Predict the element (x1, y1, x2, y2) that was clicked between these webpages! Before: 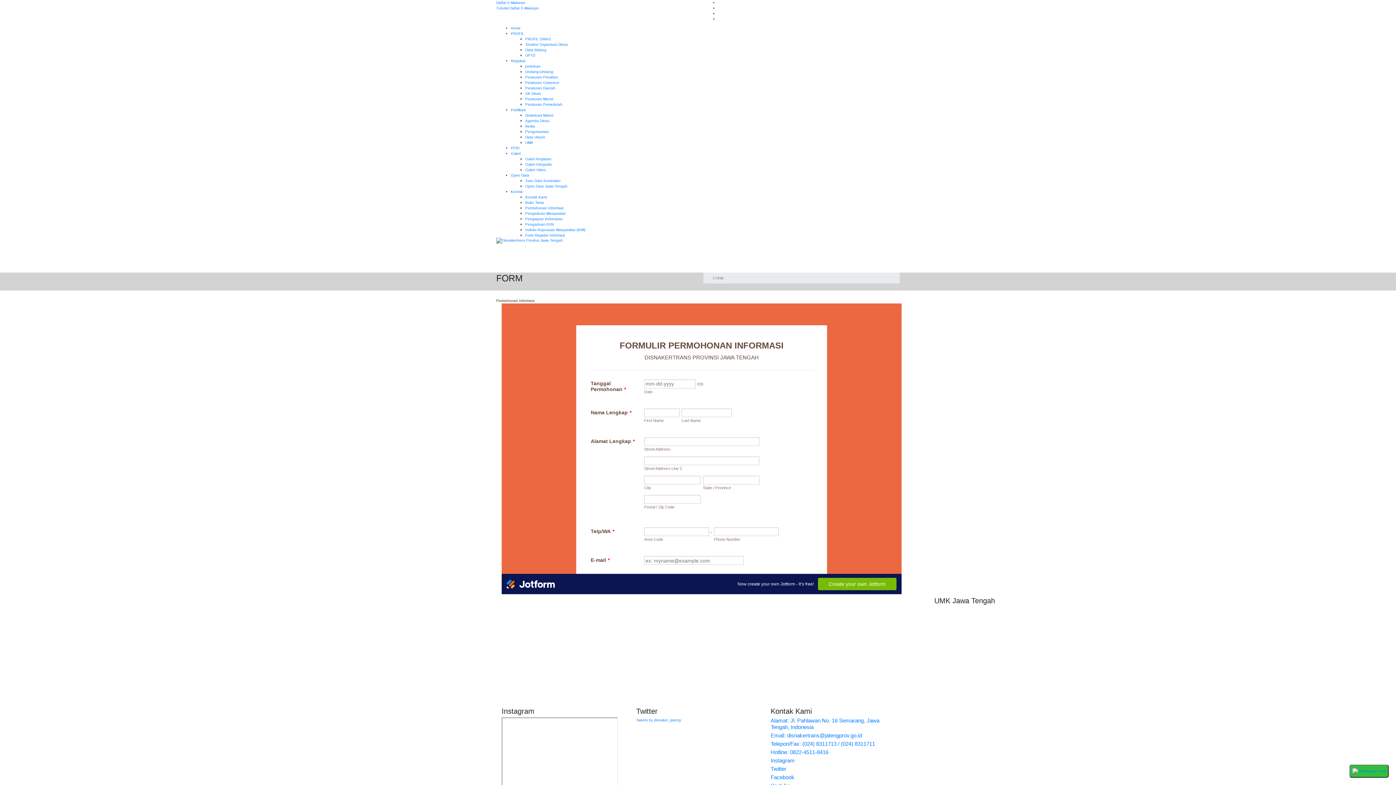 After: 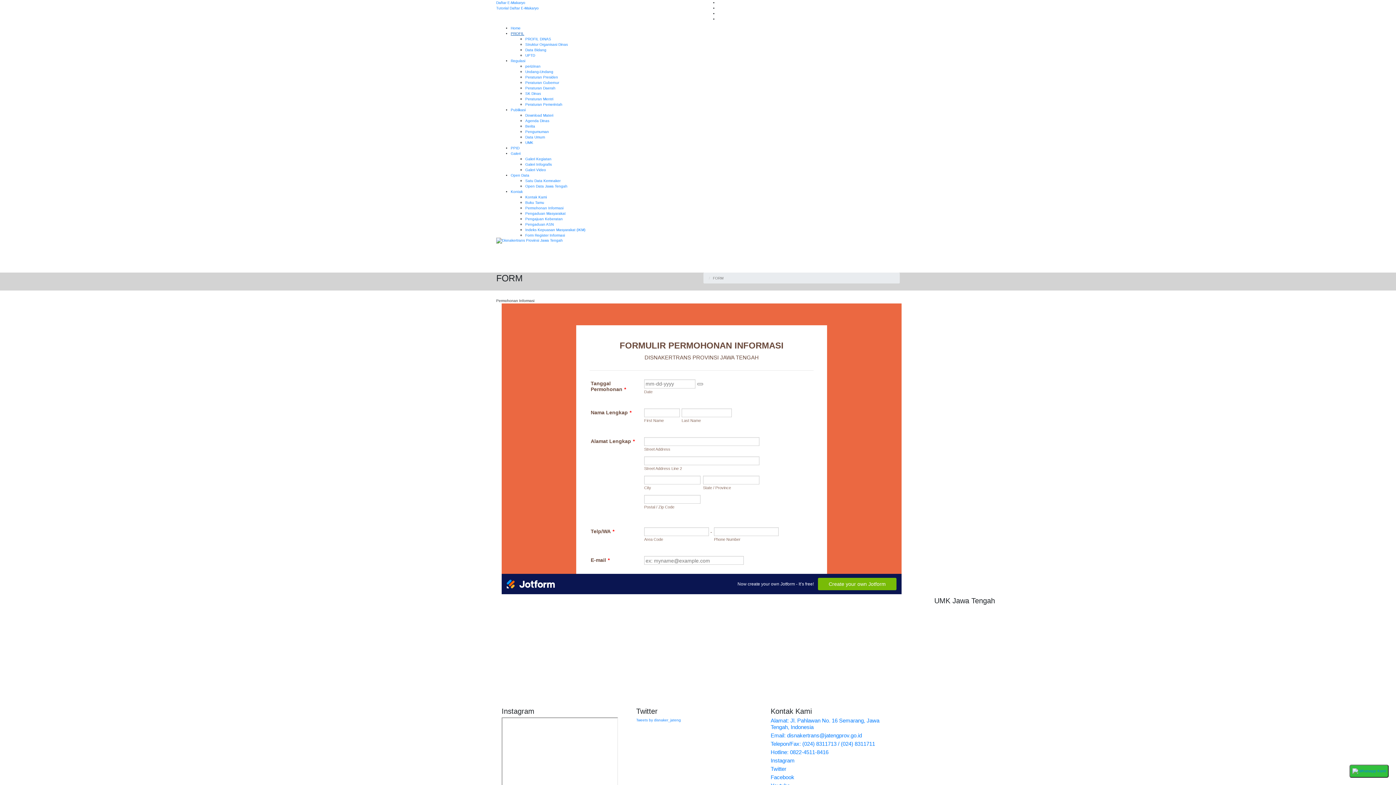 Action: label: PROFIL bbox: (510, 31, 524, 35)